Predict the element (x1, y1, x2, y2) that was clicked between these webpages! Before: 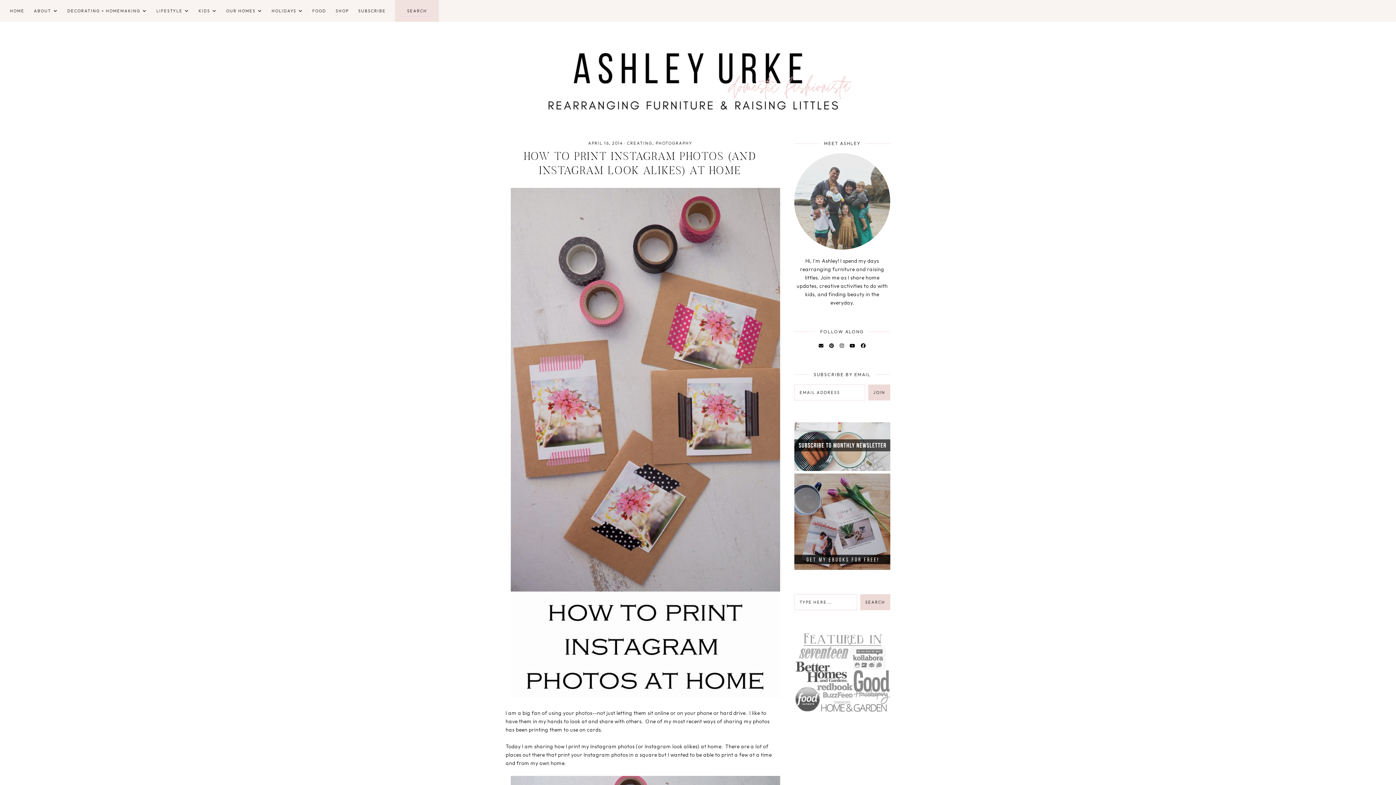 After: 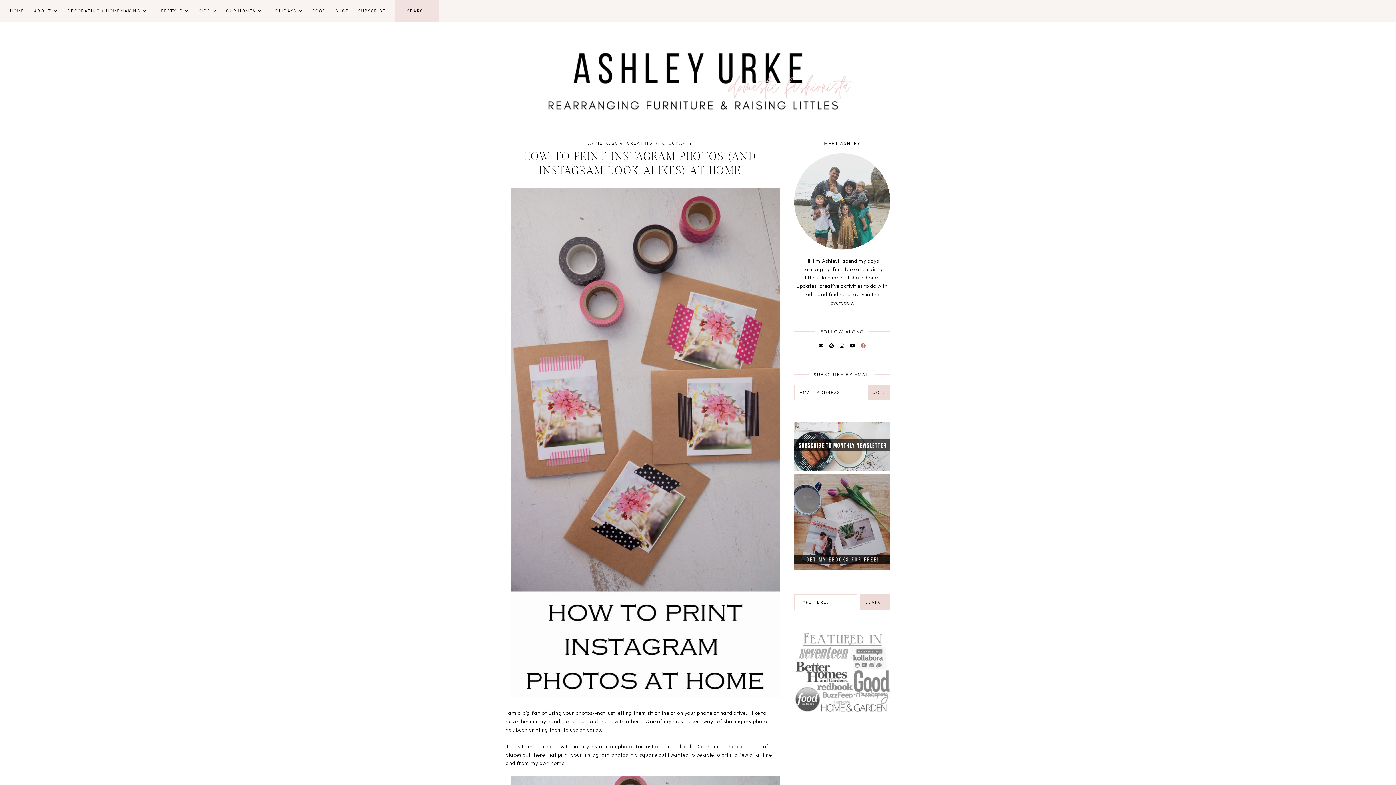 Action: bbox: (861, 342, 866, 348)